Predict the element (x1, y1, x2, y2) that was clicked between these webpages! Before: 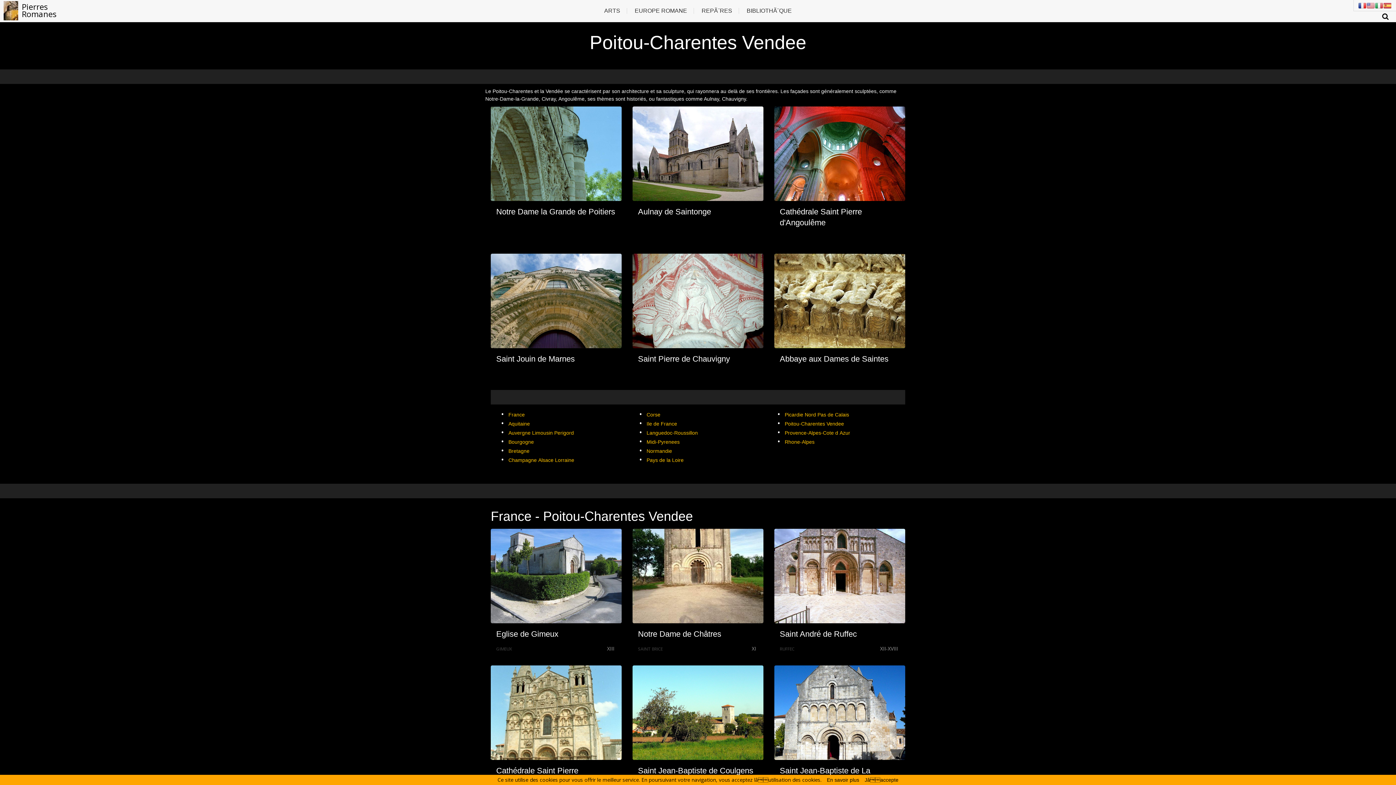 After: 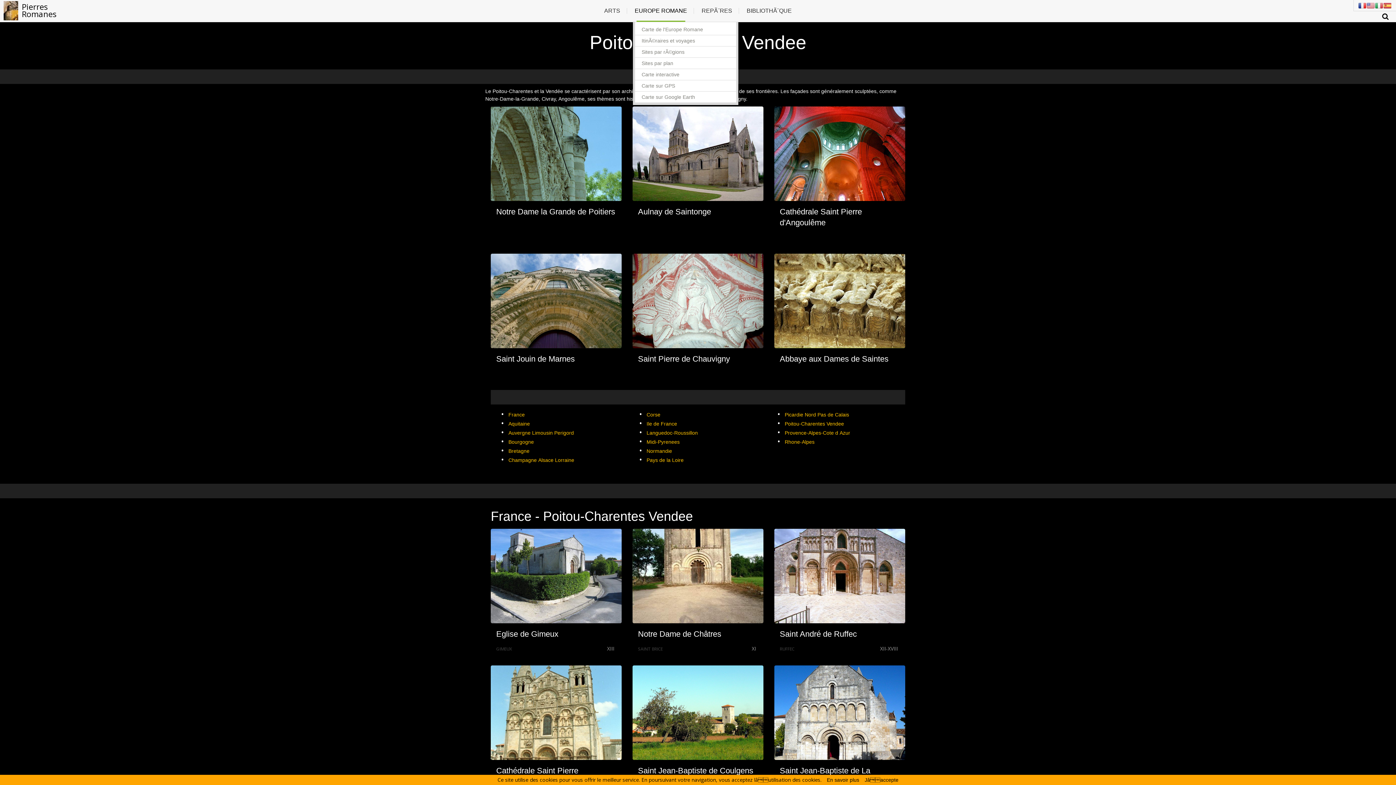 Action: bbox: (627, 0, 694, 21) label: EUROPE ROMANE